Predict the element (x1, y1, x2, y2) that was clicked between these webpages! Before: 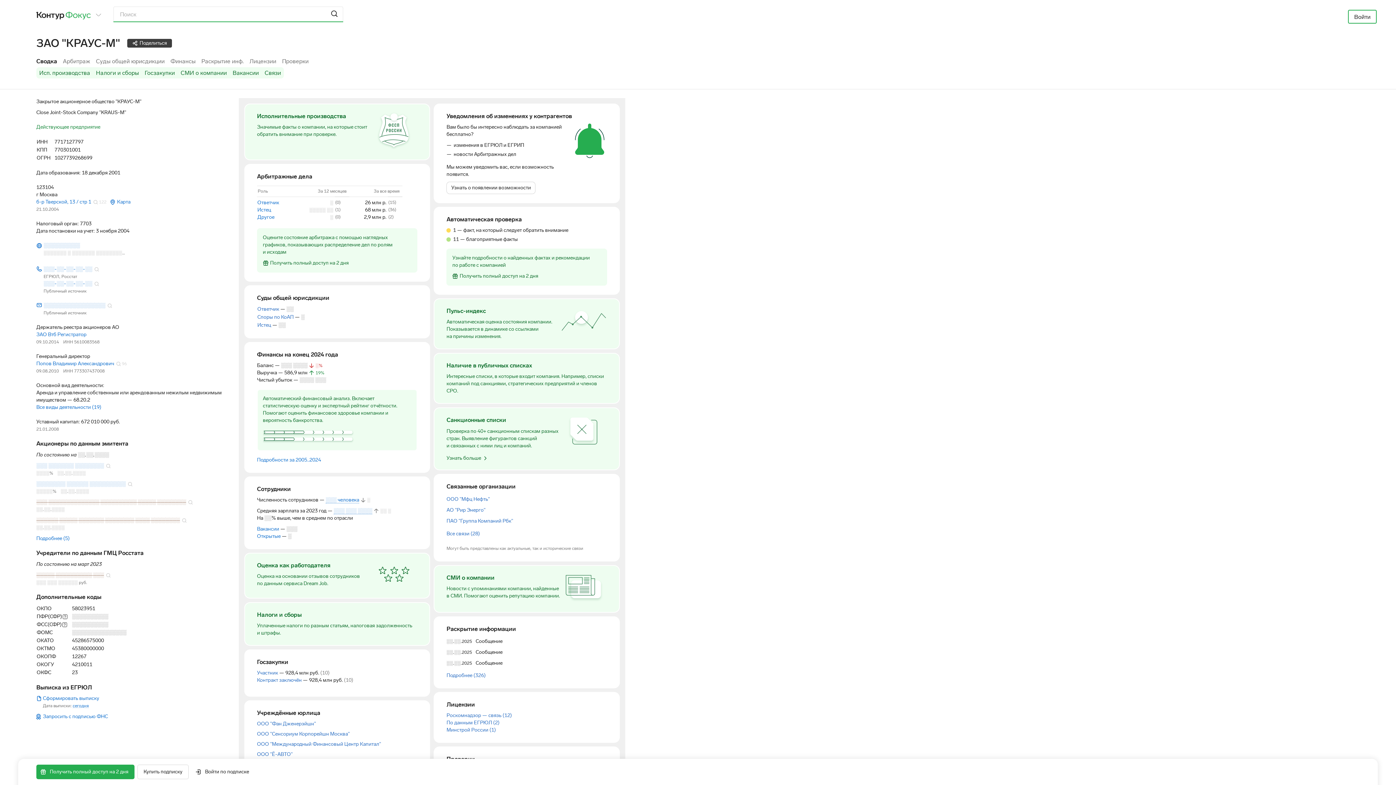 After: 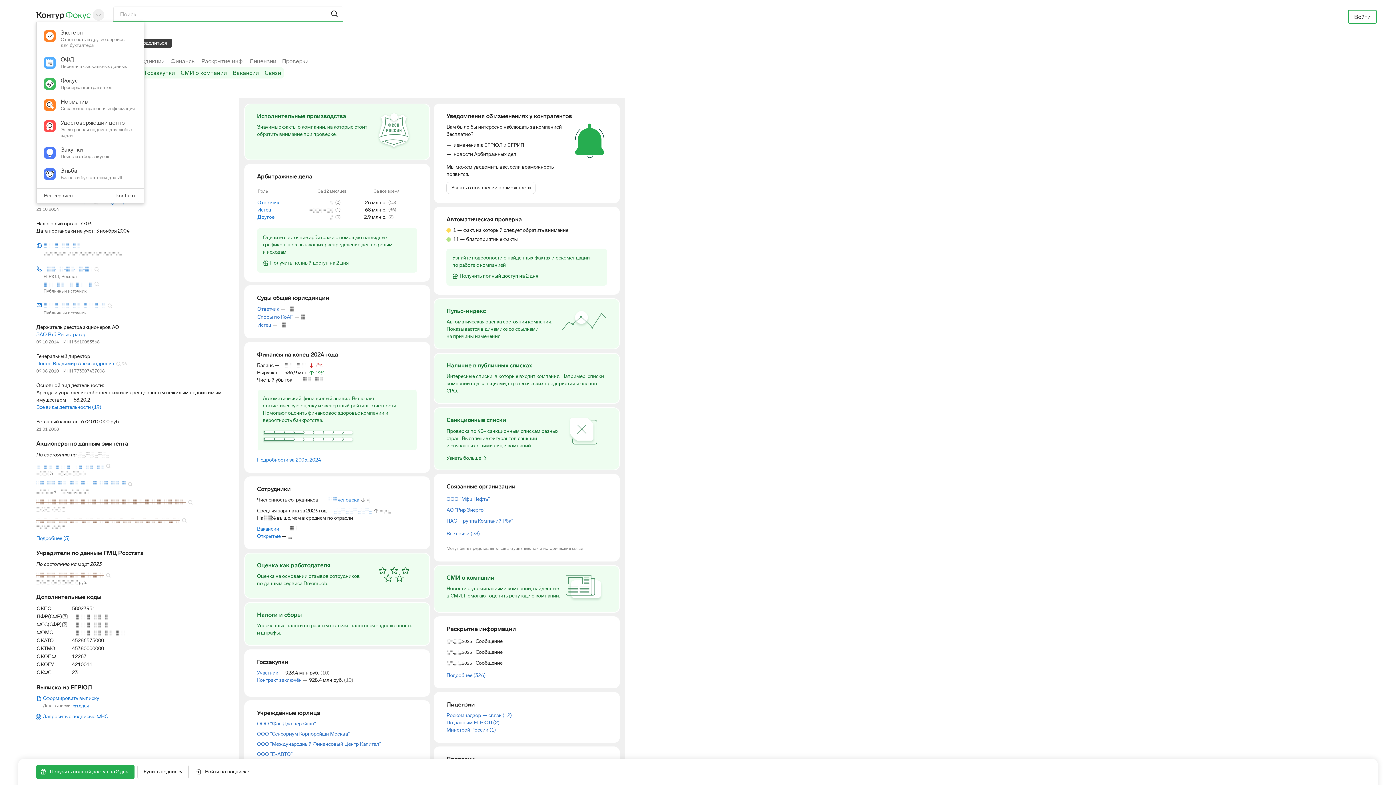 Action: bbox: (92, 8, 104, 20) label: Открыть выпадающий список выбора продуктов